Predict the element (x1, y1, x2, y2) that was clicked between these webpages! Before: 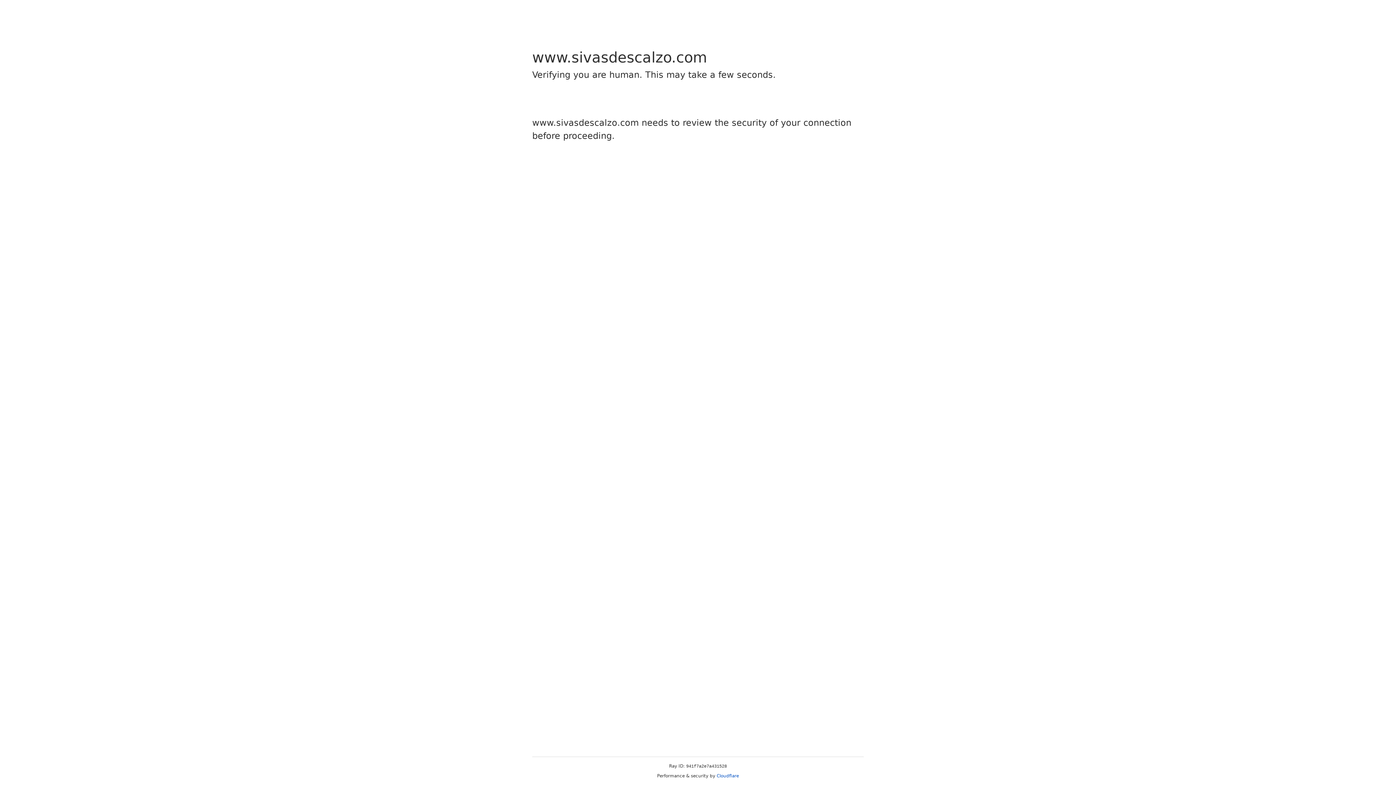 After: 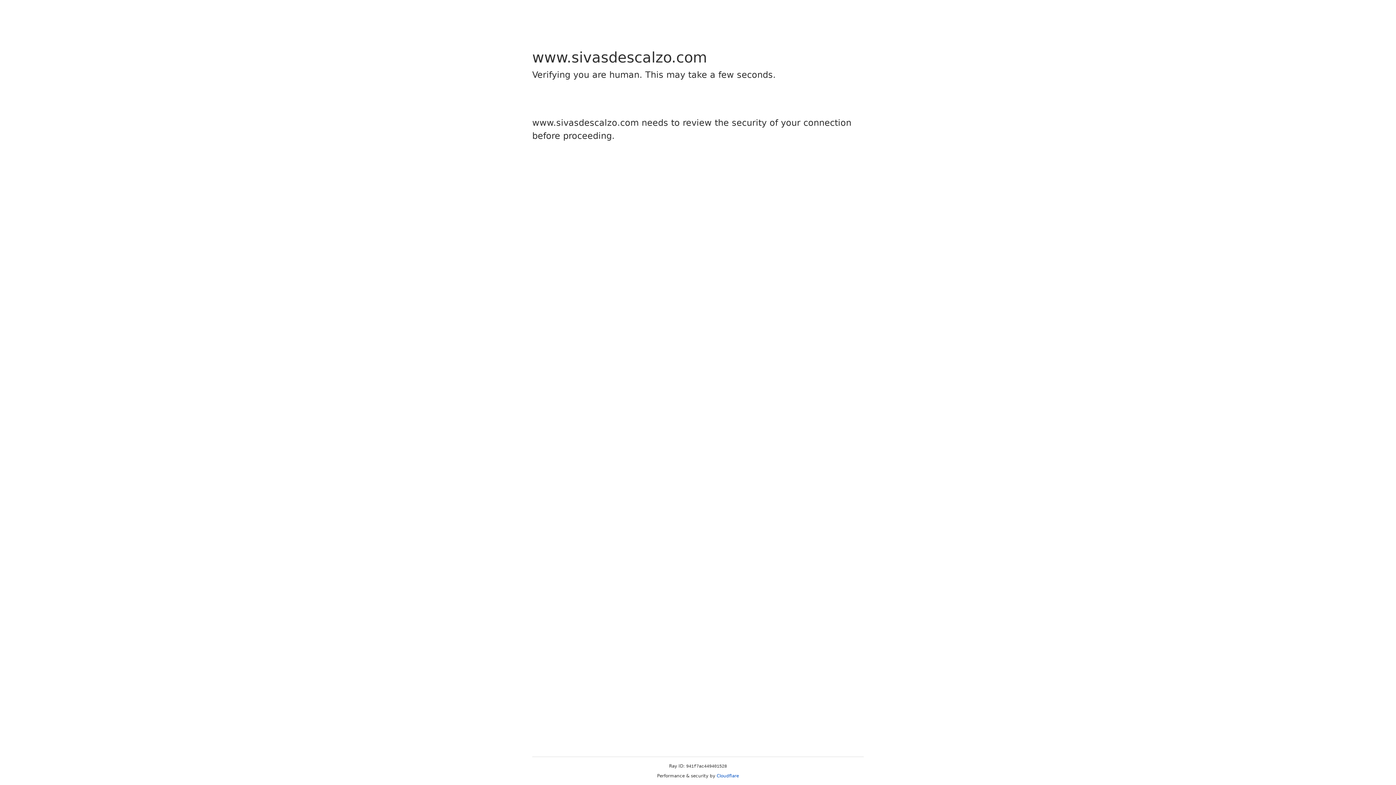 Action: bbox: (716, 773, 739, 778) label: Cloudflare